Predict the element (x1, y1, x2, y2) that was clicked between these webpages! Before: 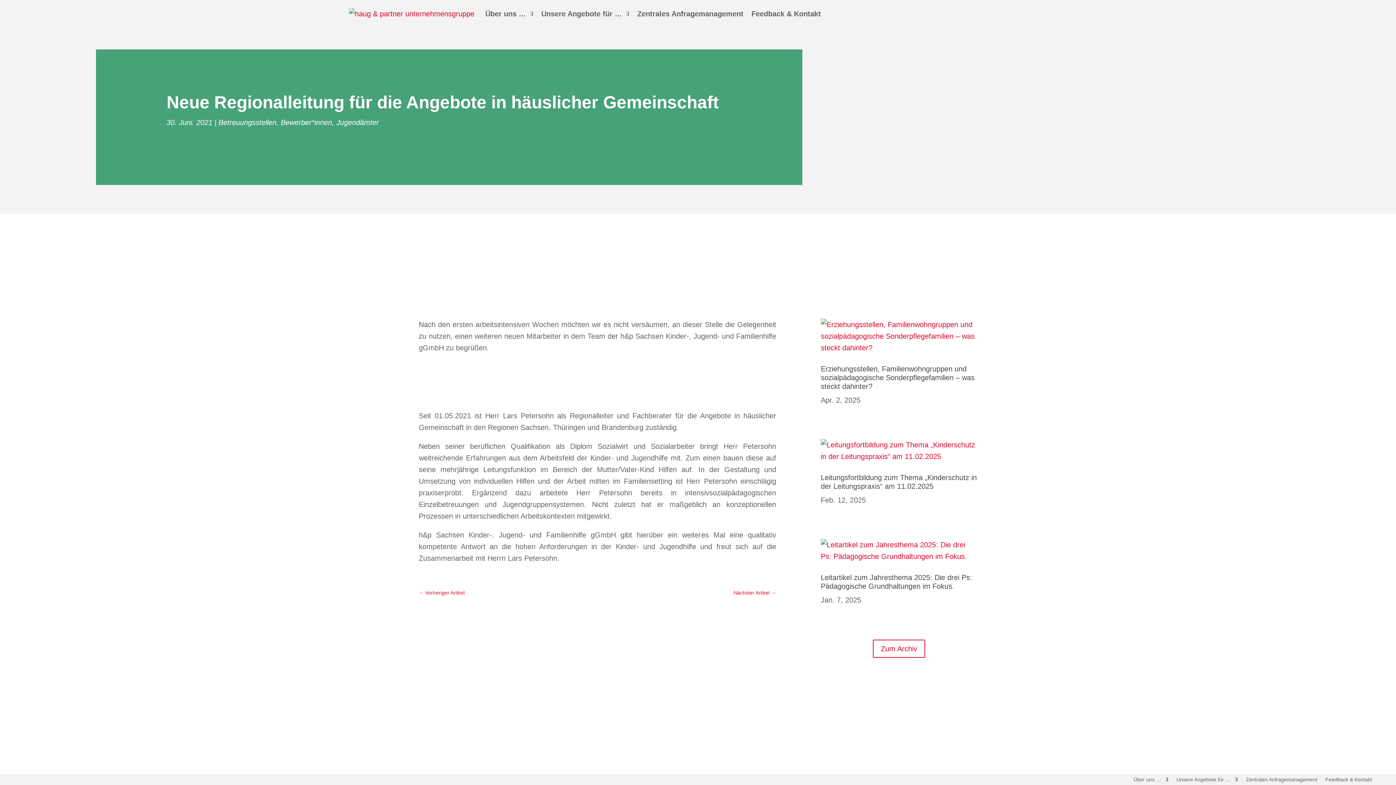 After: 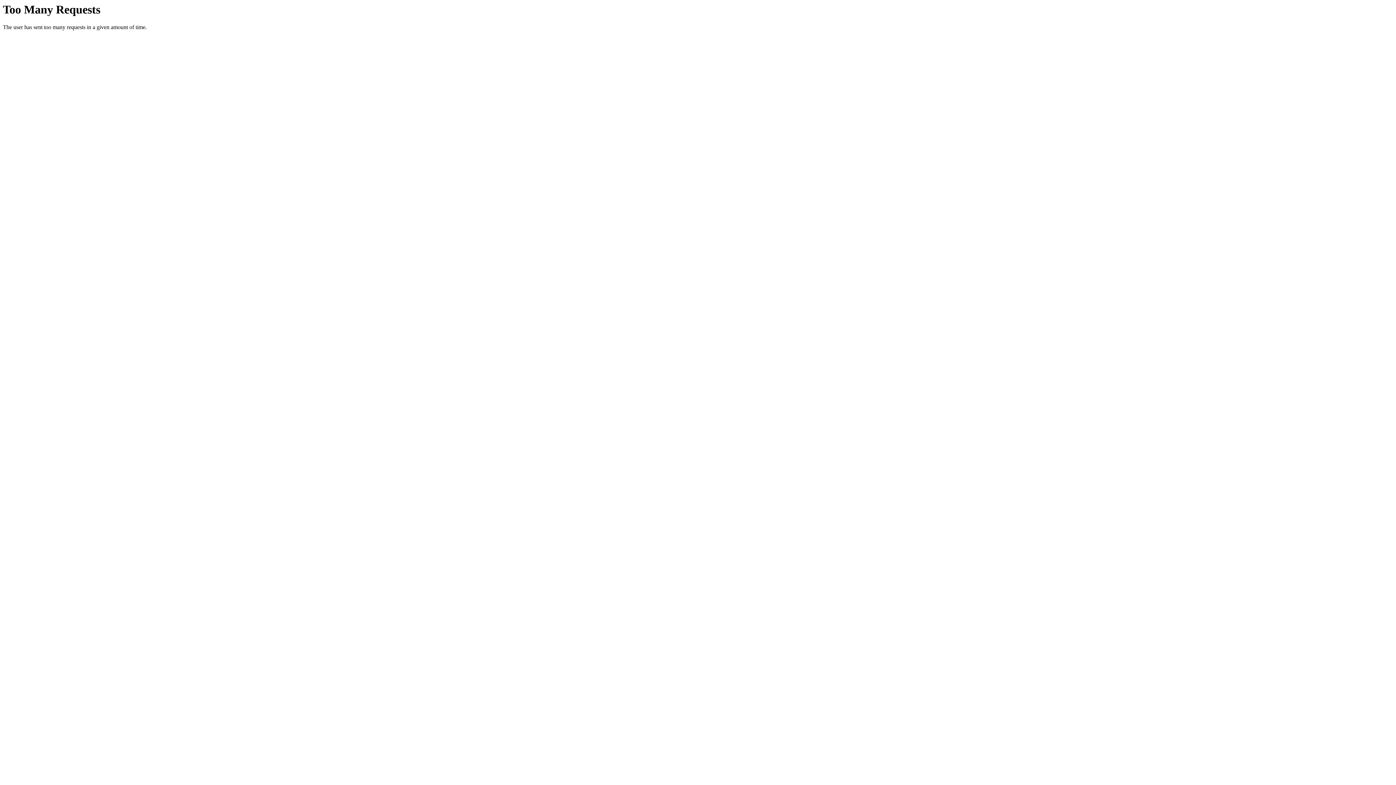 Action: bbox: (821, 539, 977, 562)